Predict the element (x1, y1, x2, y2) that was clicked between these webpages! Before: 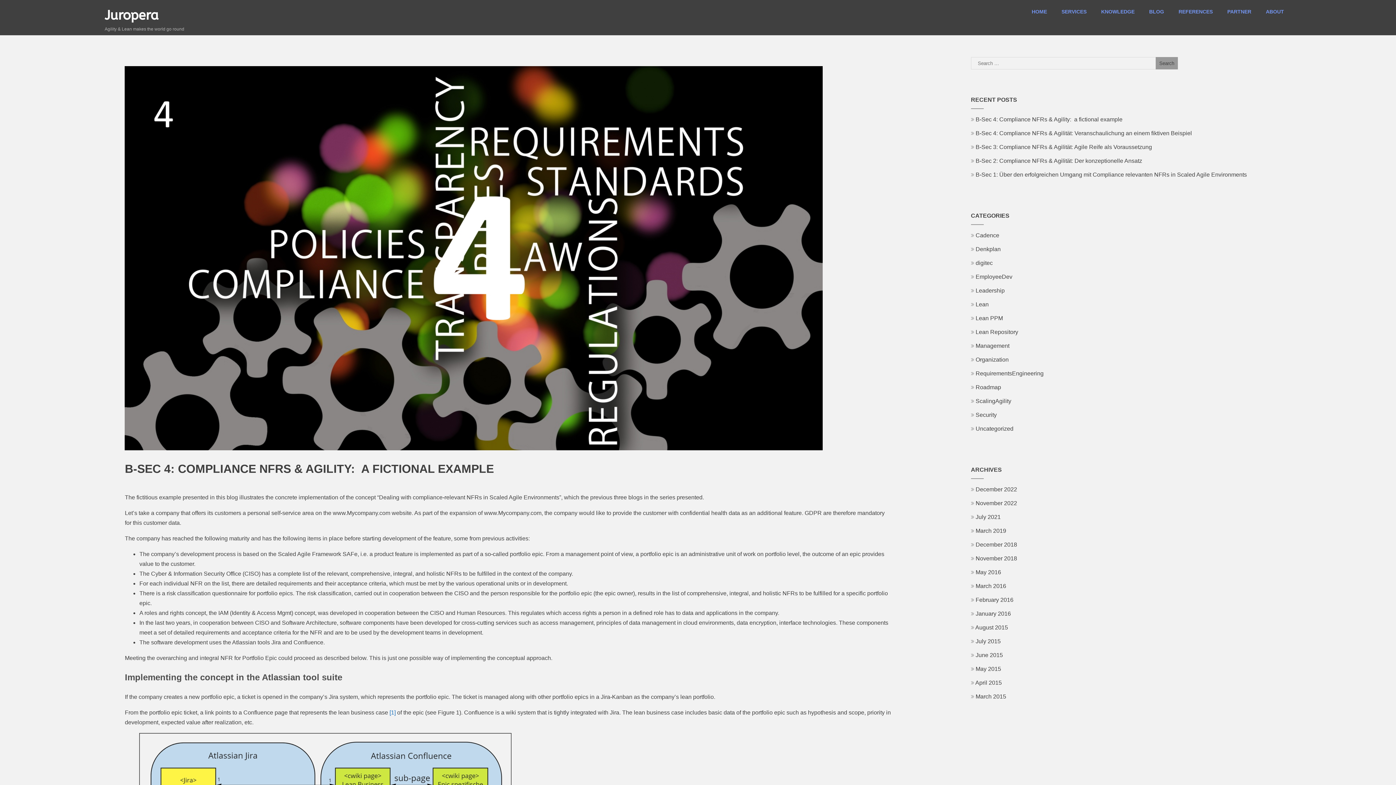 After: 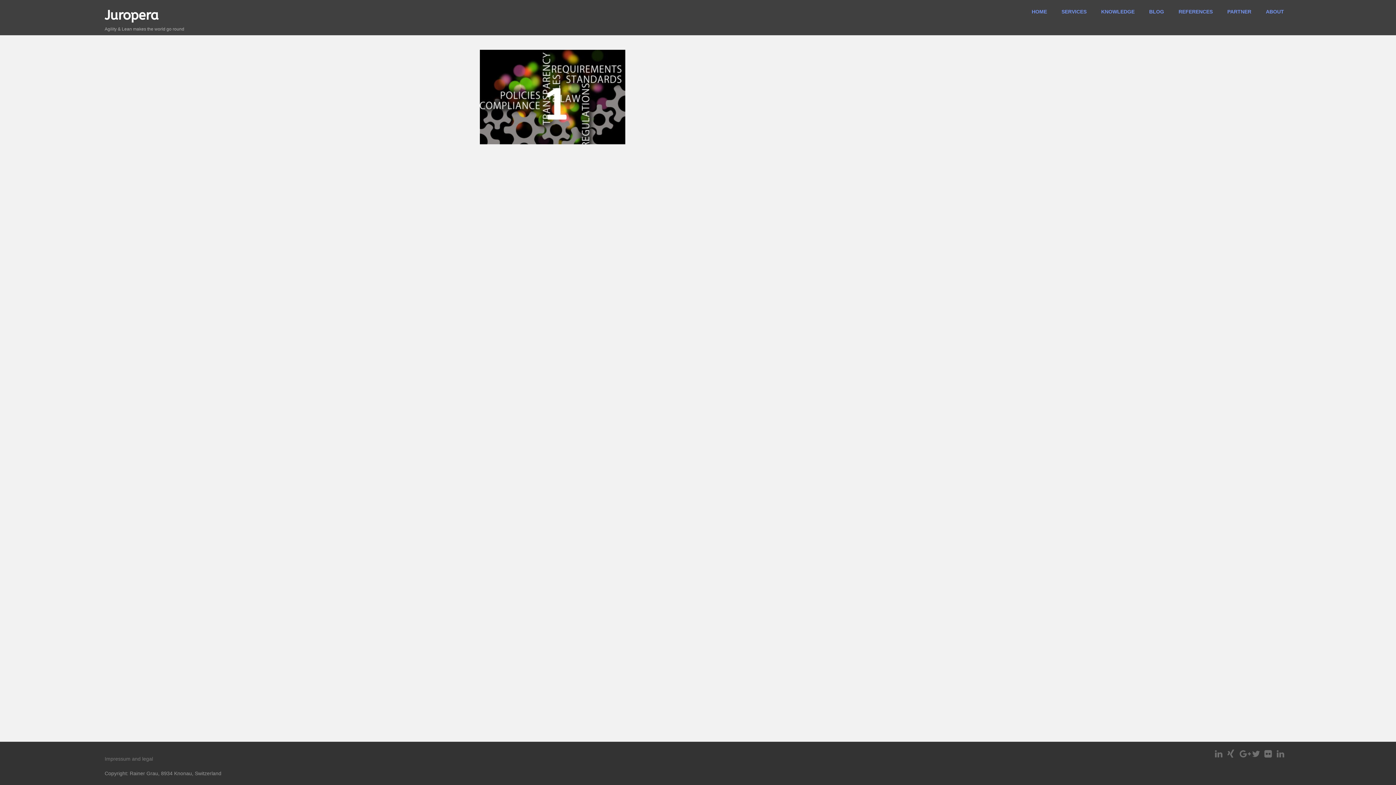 Action: bbox: (975, 500, 1017, 506) label: November 2022